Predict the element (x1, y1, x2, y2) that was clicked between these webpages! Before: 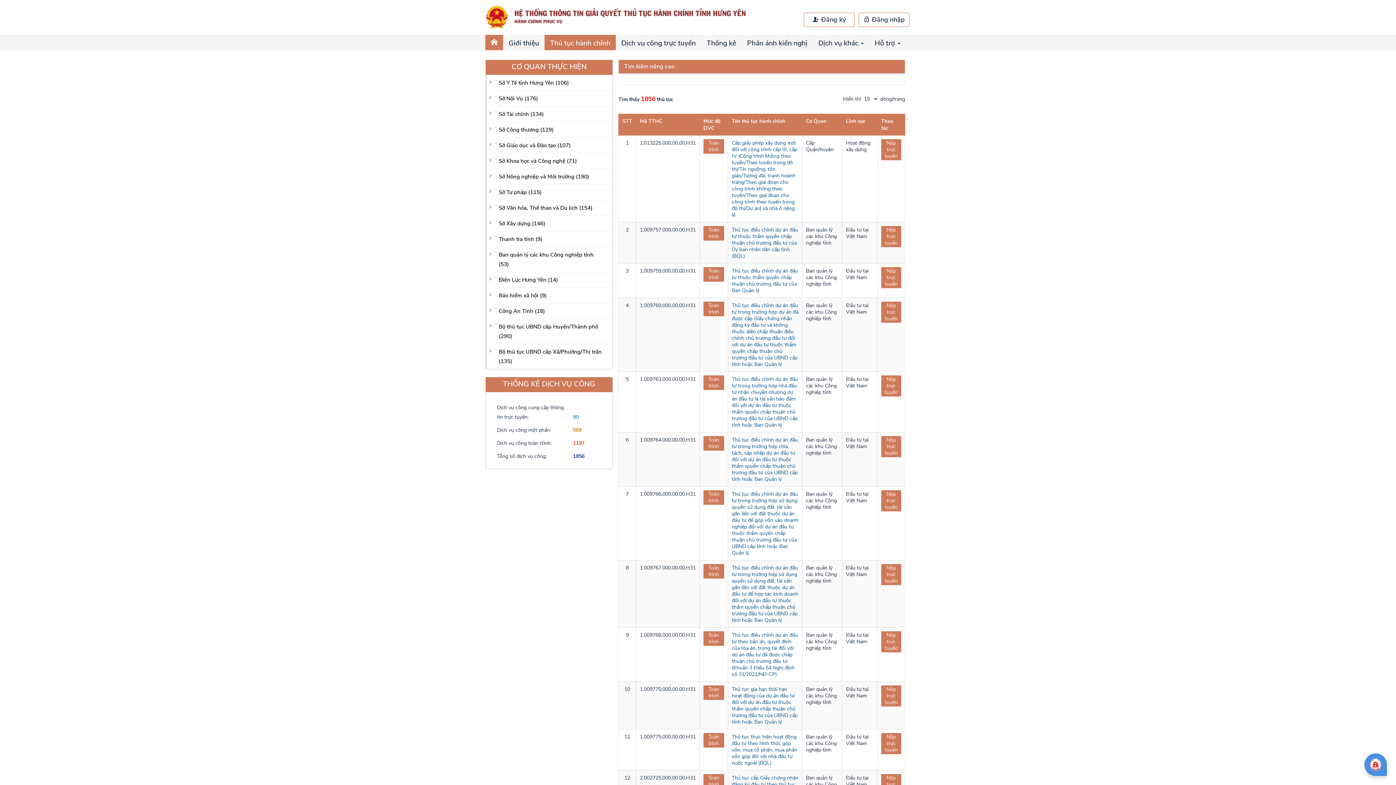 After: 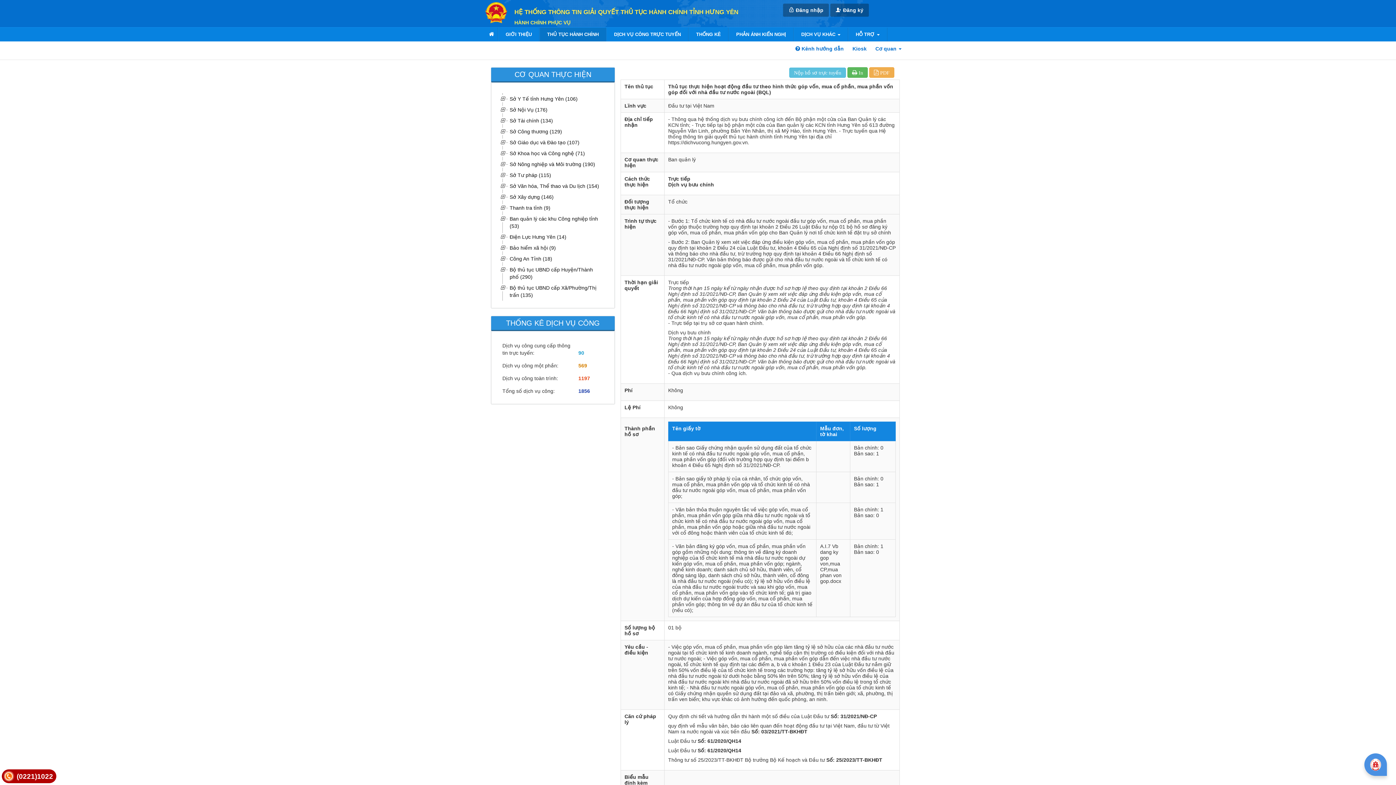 Action: label: Thủ tục thực hiện hoạt động đầu tư theo hình thức góp vốn, mua cổ phần, mua phần vốn góp đối với nhà đầu tư nước ngoài (BQL) bbox: (732, 733, 797, 766)